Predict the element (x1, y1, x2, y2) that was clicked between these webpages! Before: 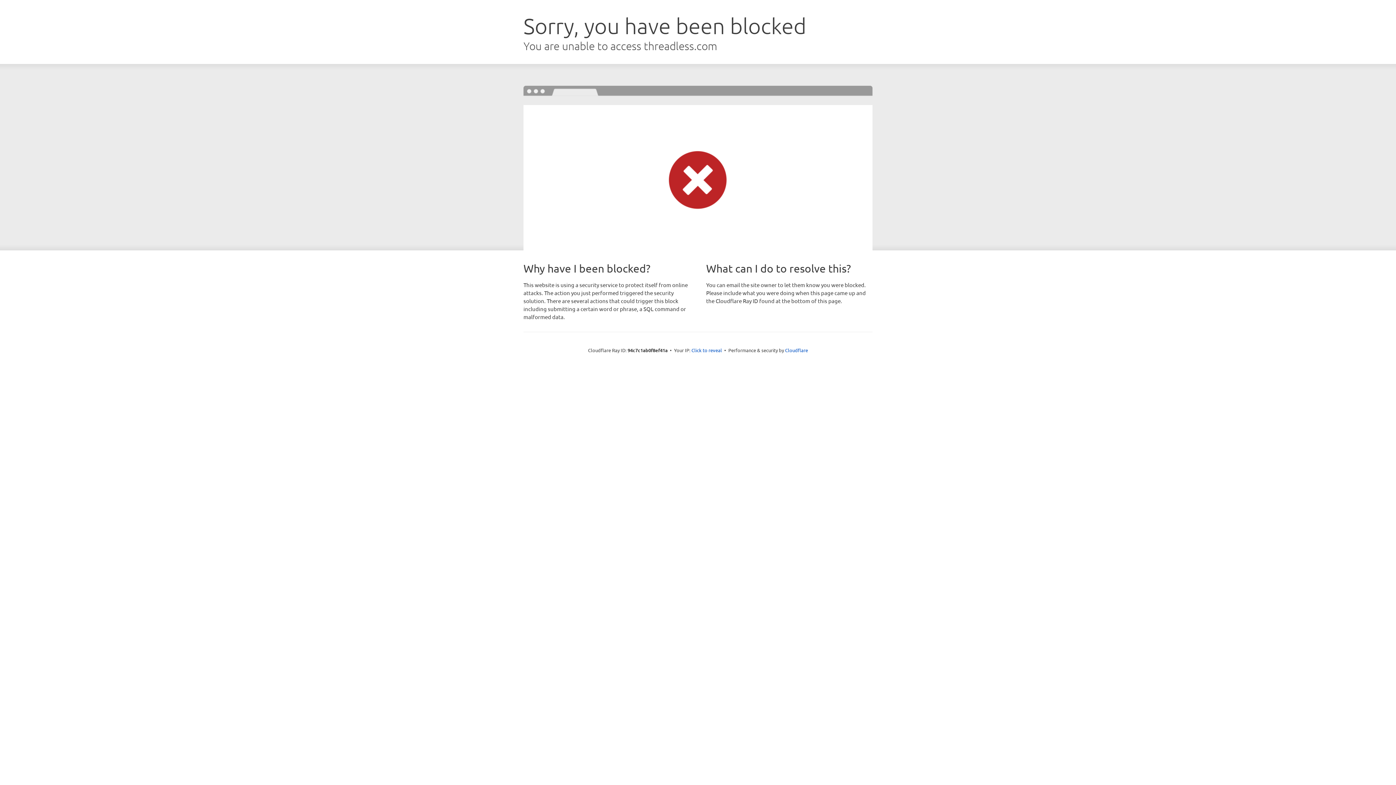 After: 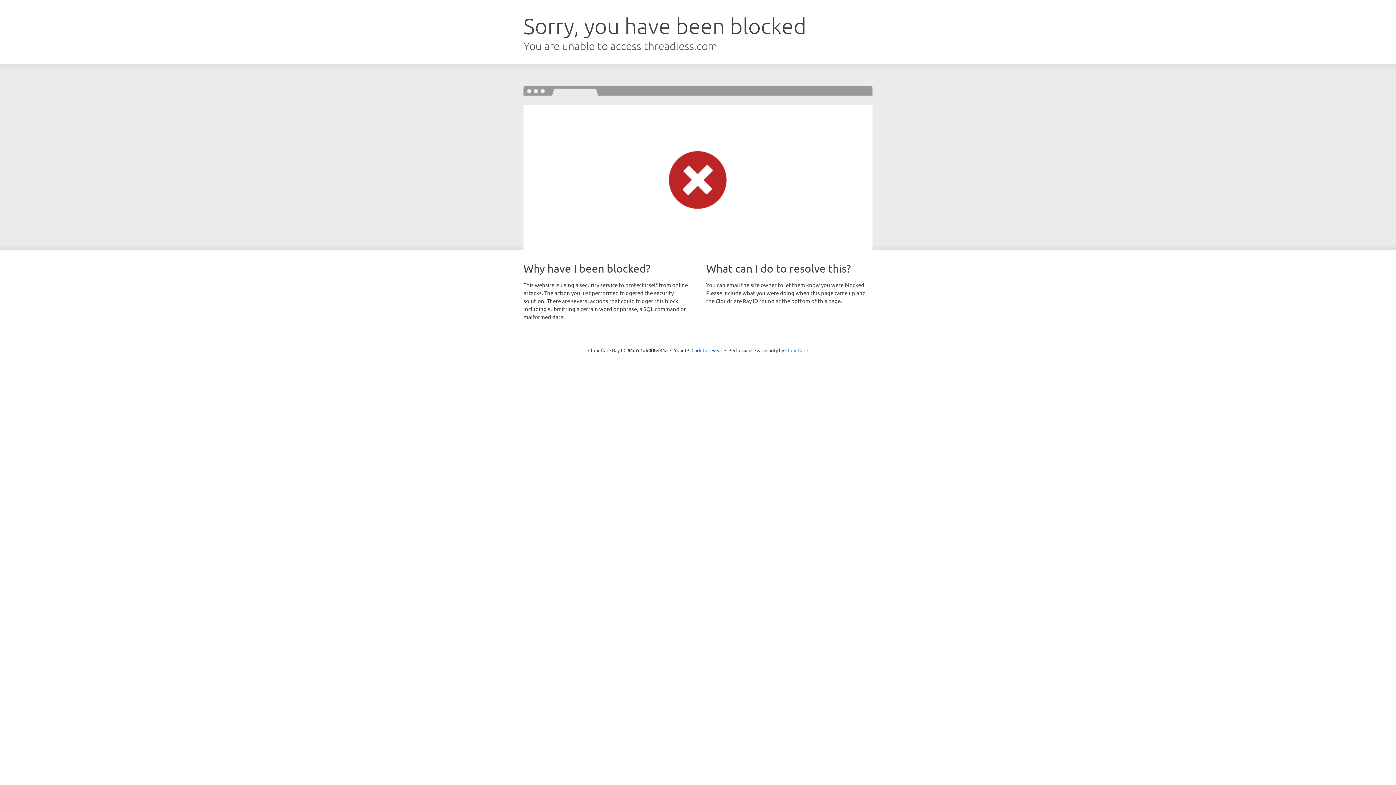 Action: bbox: (785, 347, 808, 353) label: Cloudflare